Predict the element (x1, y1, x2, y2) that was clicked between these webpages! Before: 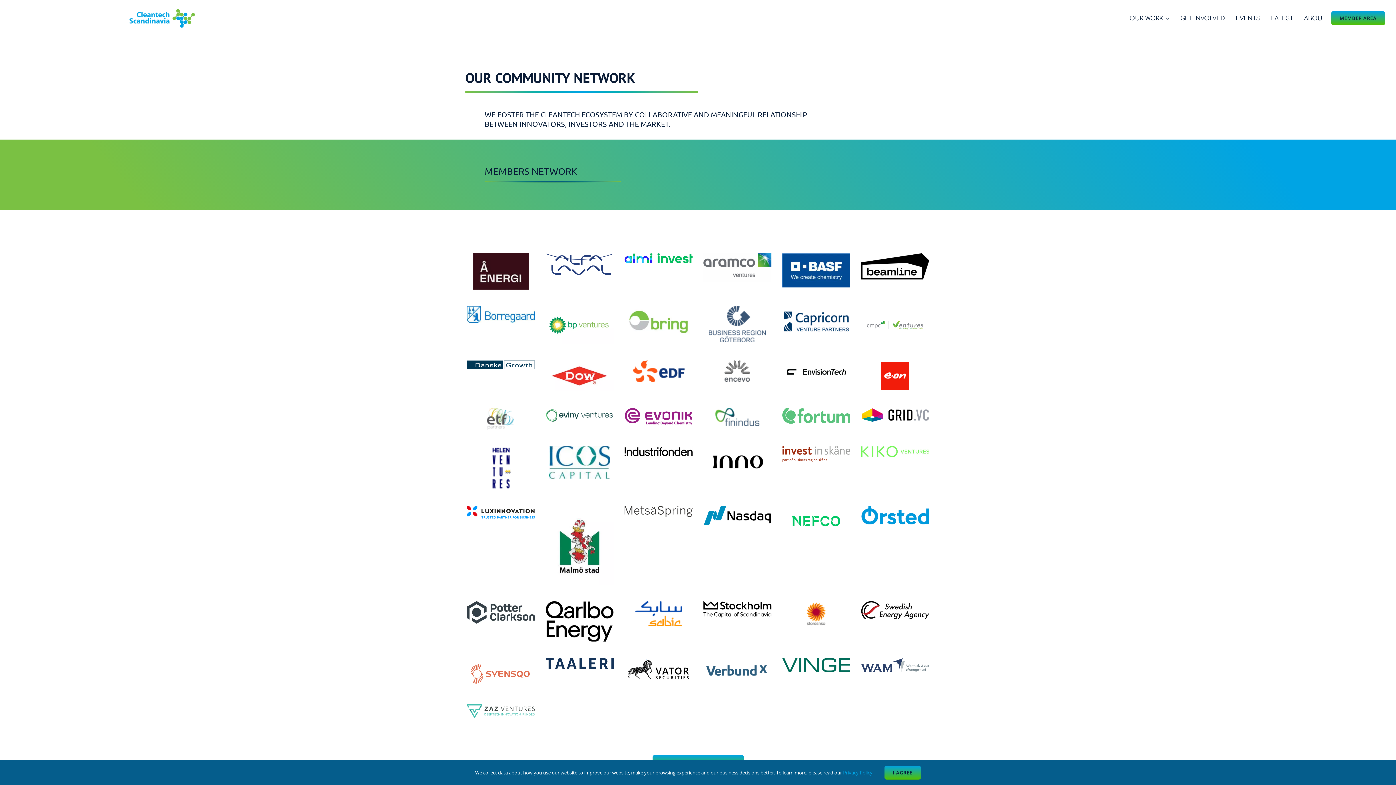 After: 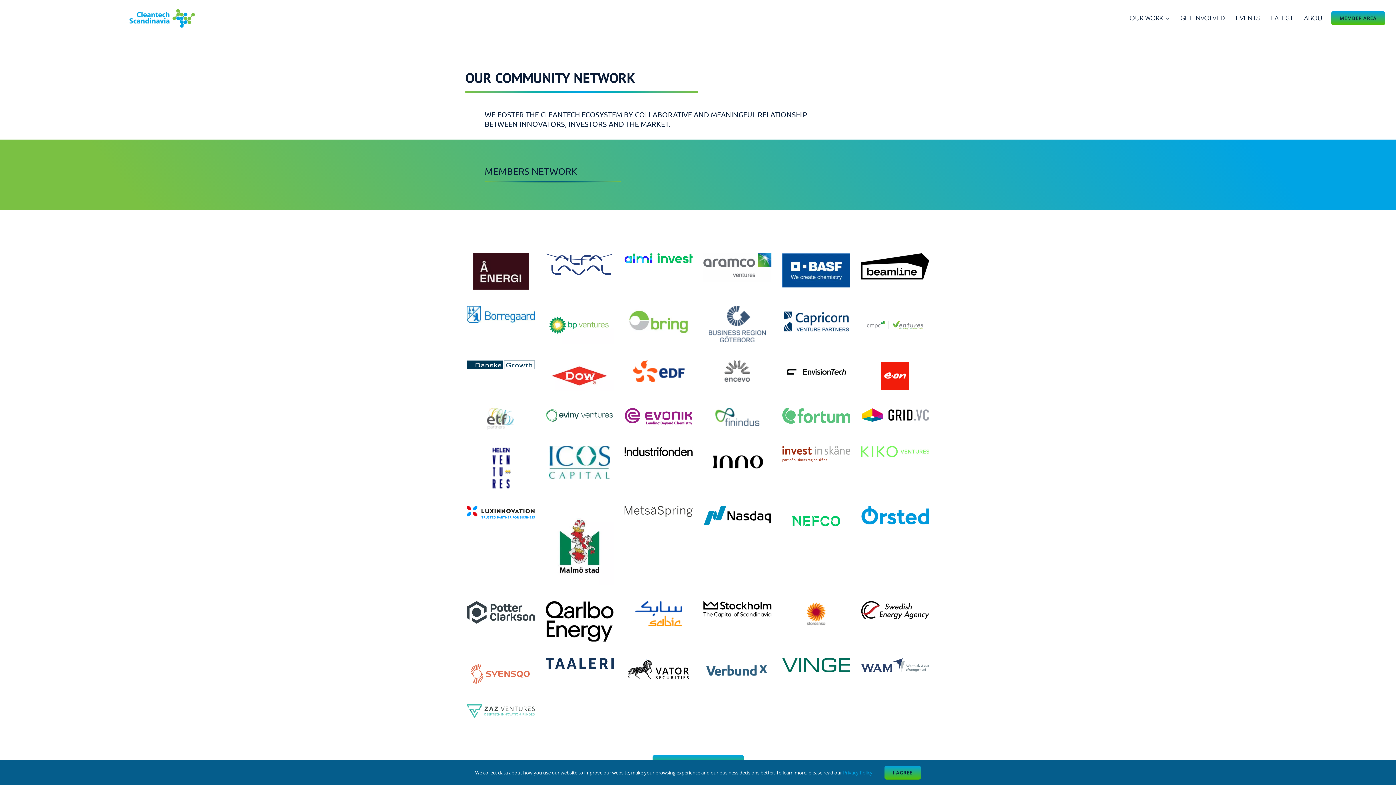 Action: bbox: (861, 658, 929, 676)